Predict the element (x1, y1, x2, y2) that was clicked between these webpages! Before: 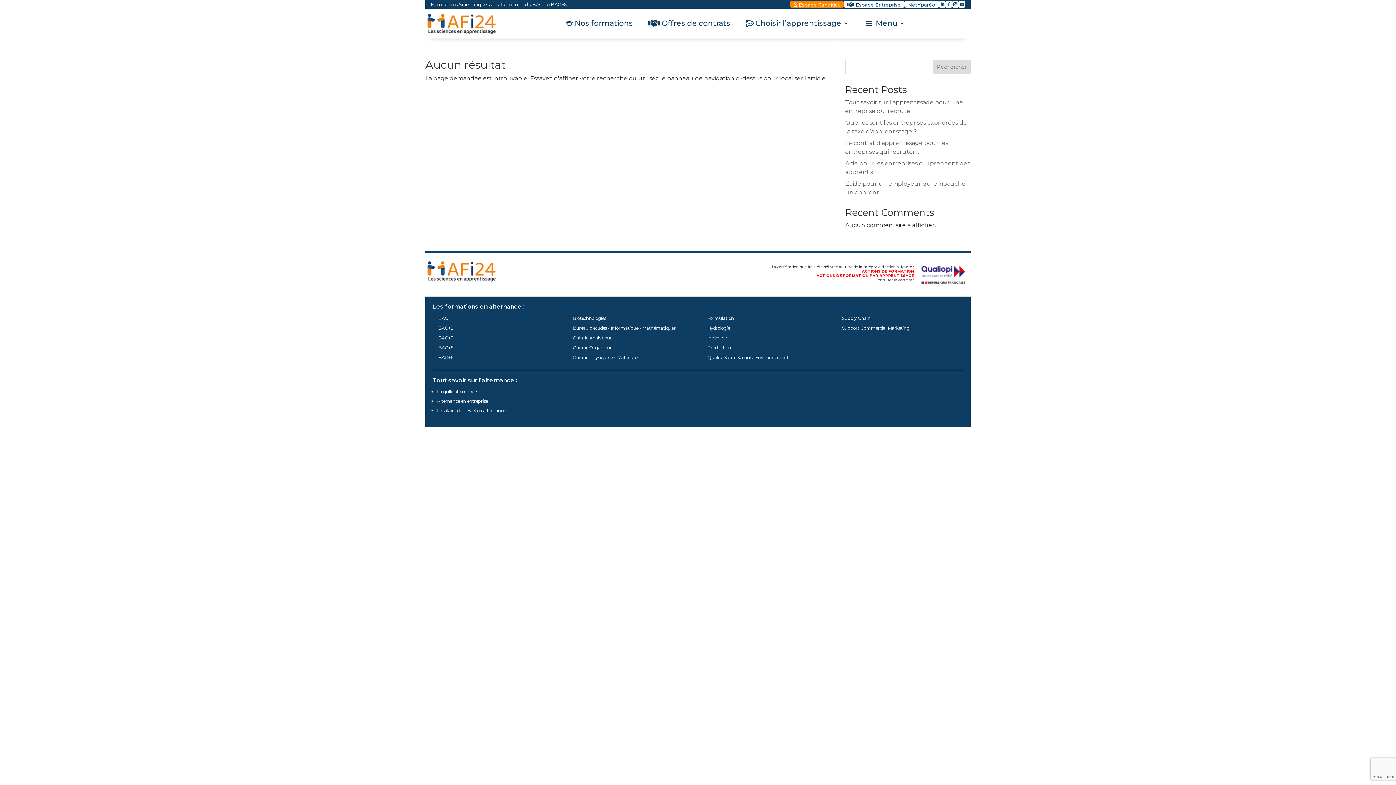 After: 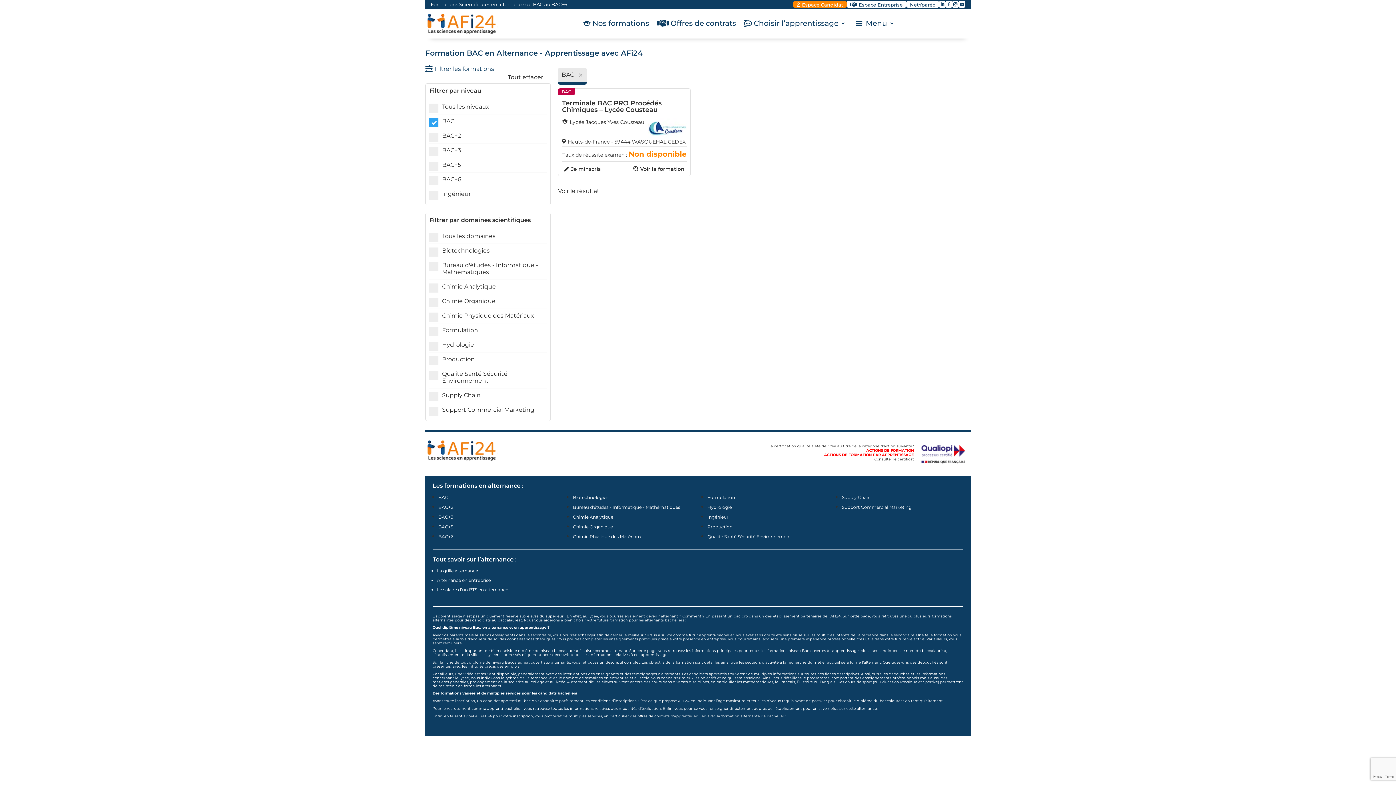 Action: bbox: (438, 315, 448, 321) label: BAC